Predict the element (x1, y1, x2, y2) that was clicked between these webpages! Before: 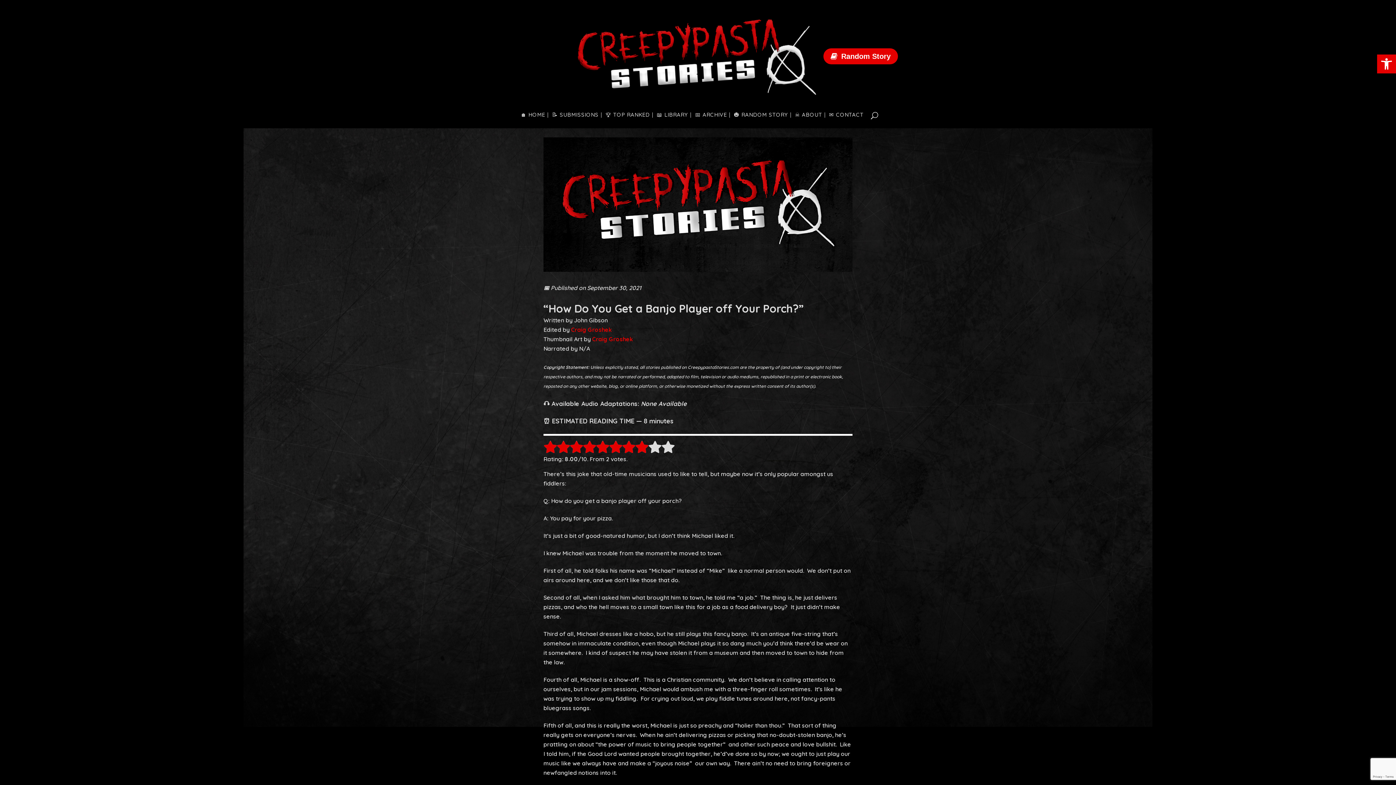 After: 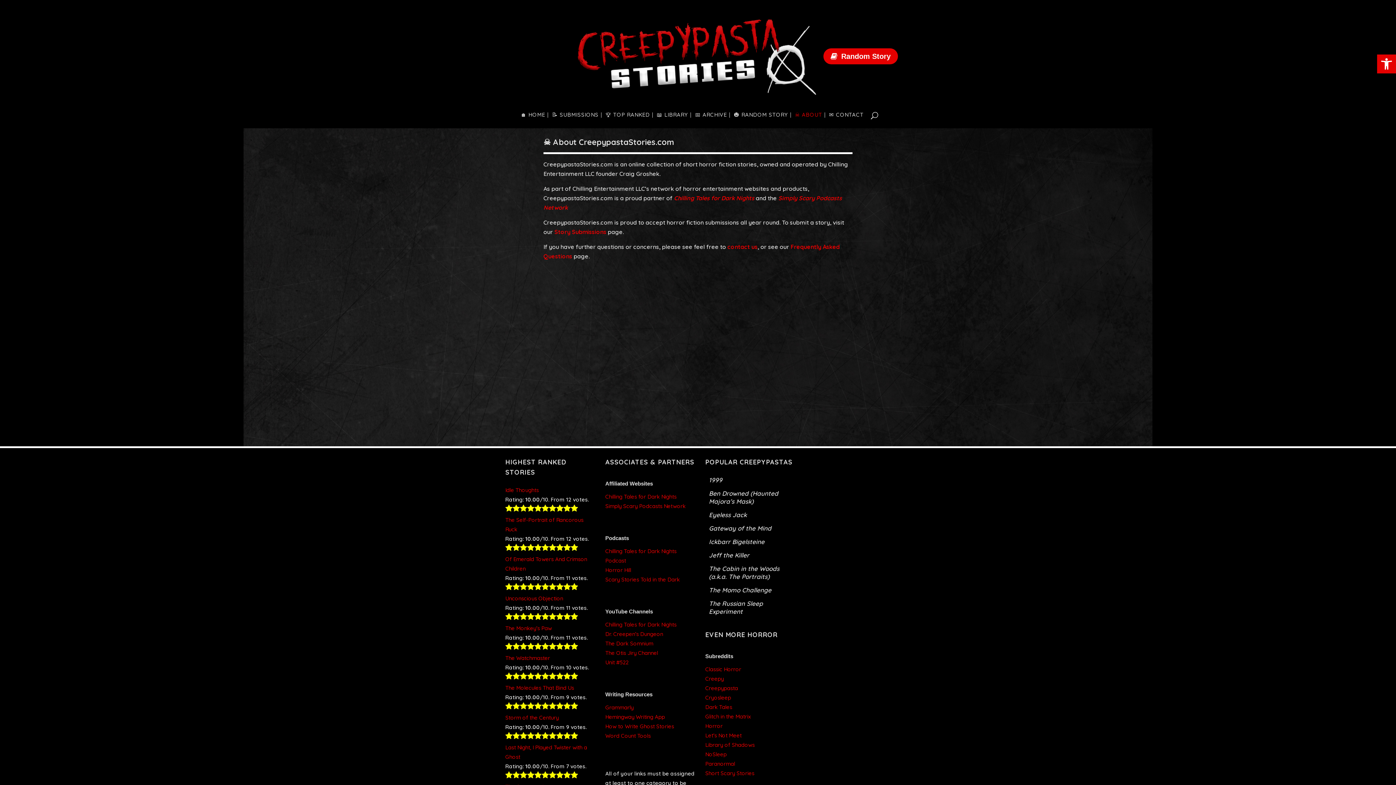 Action: label: ☠️ ABOUT bbox: (792, 101, 825, 128)